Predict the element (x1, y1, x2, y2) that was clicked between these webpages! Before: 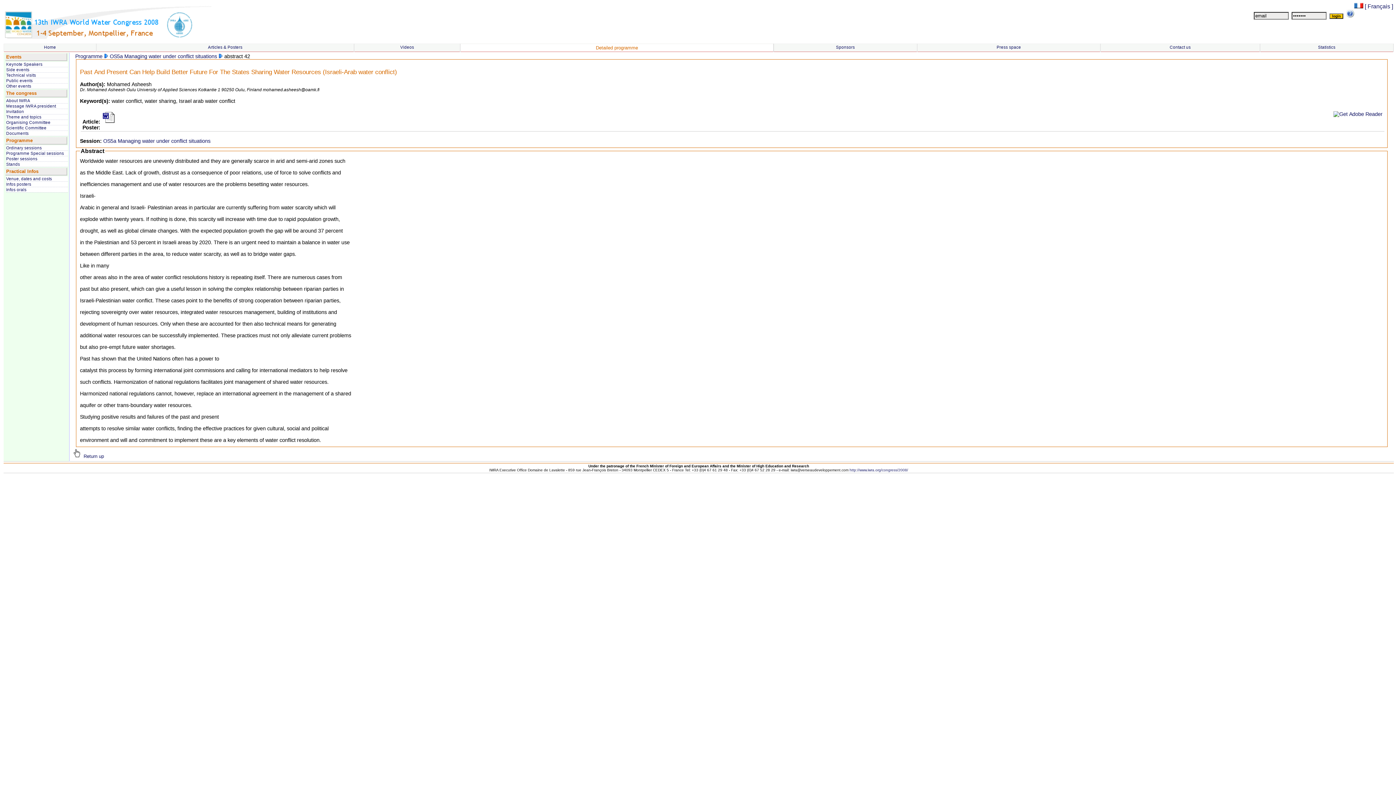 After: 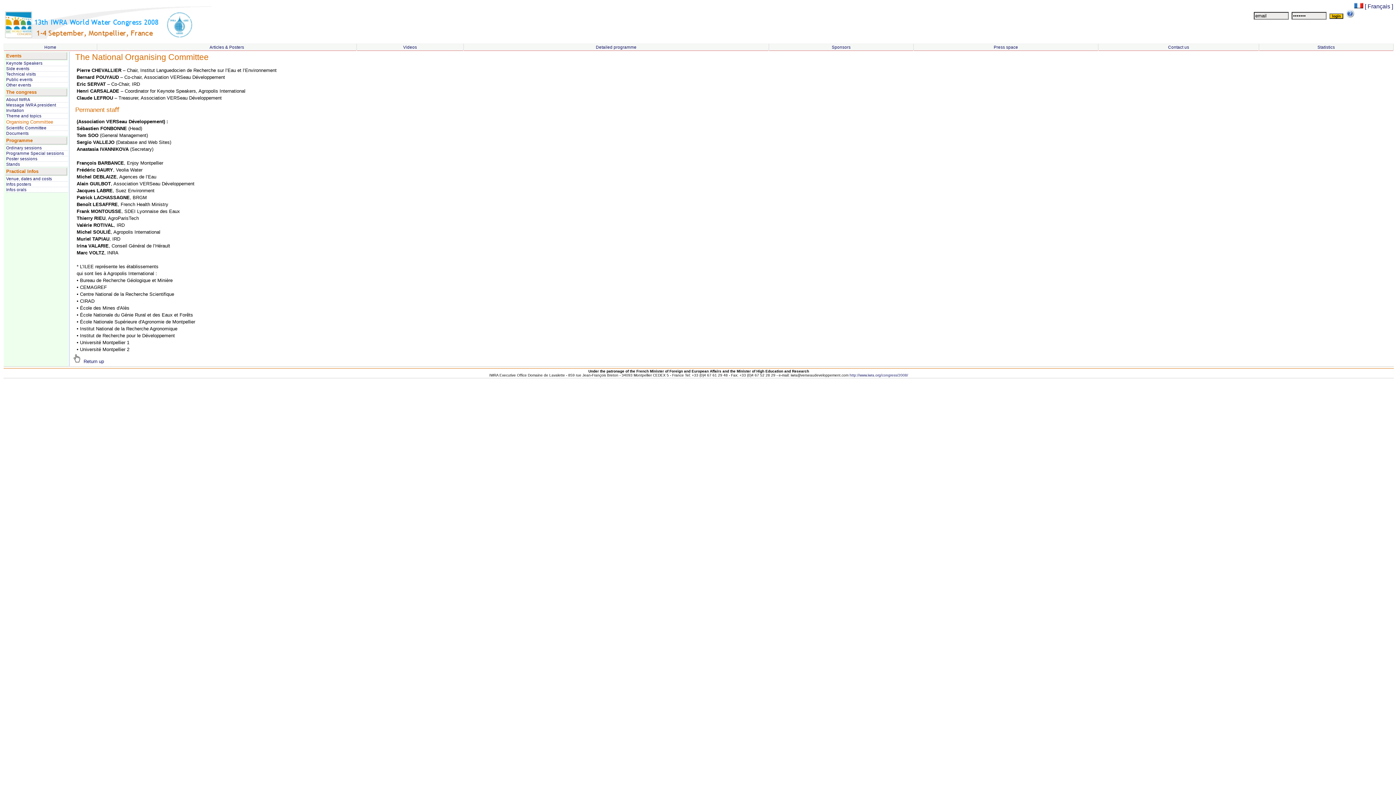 Action: label: Organising Committee bbox: (6, 120, 50, 124)